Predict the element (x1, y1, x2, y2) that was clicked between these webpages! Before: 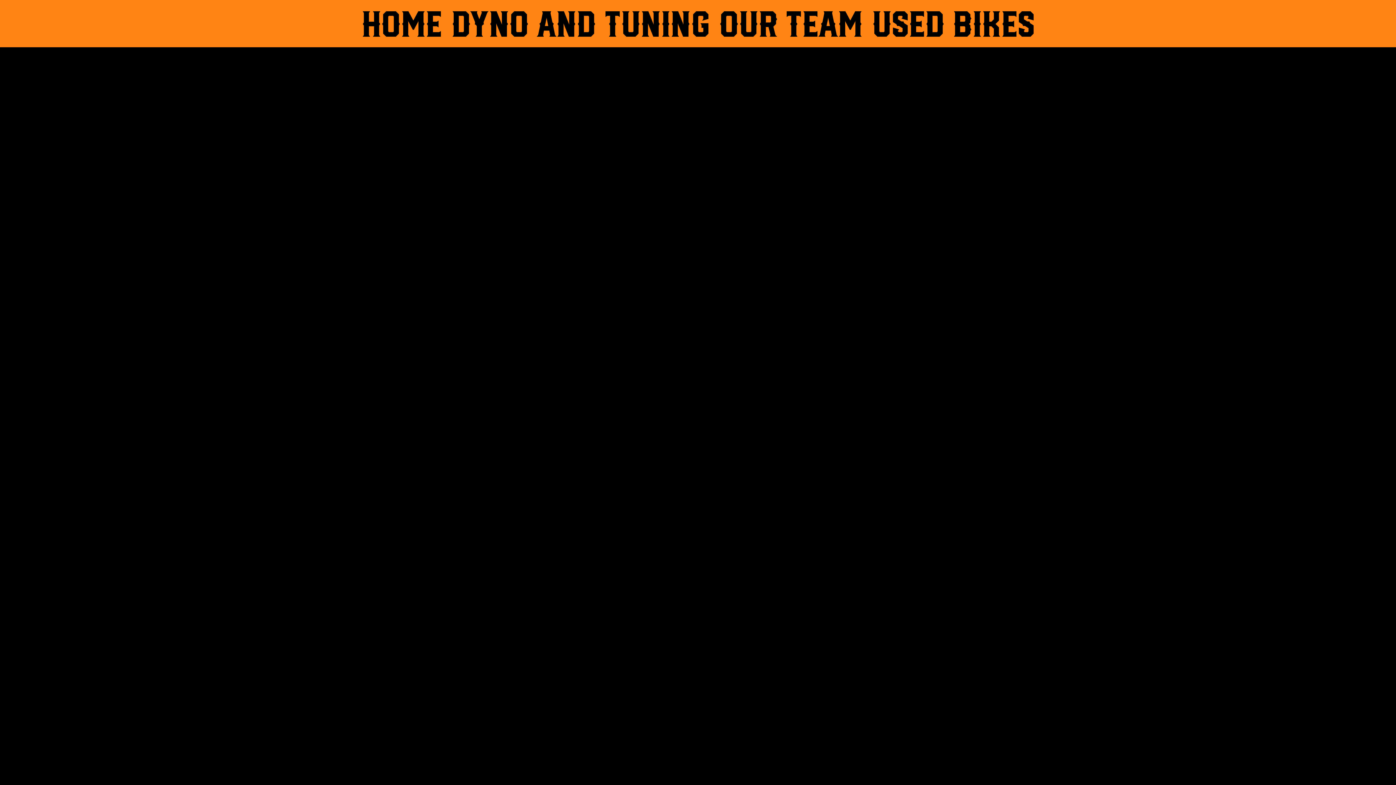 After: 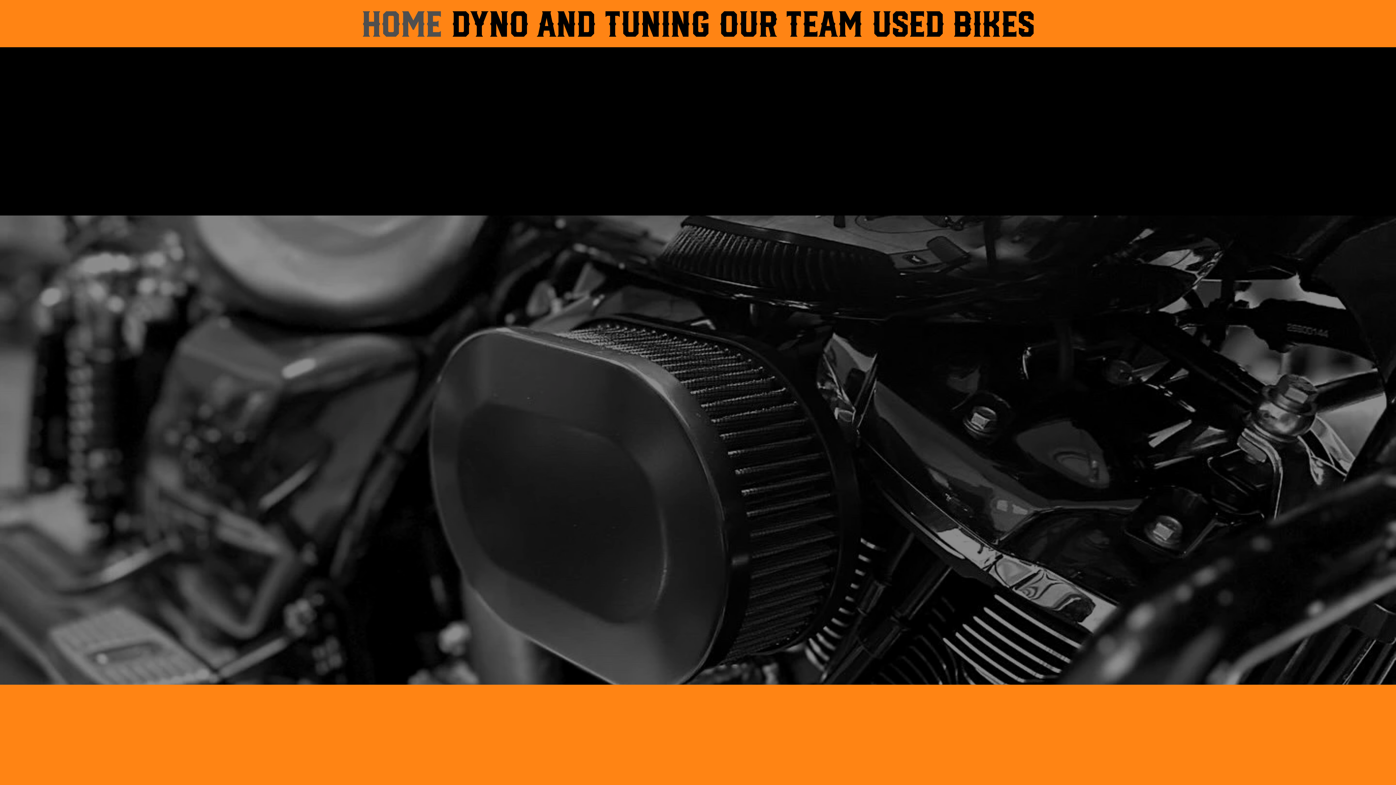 Action: bbox: (357, 0, 445, 47) label: Home